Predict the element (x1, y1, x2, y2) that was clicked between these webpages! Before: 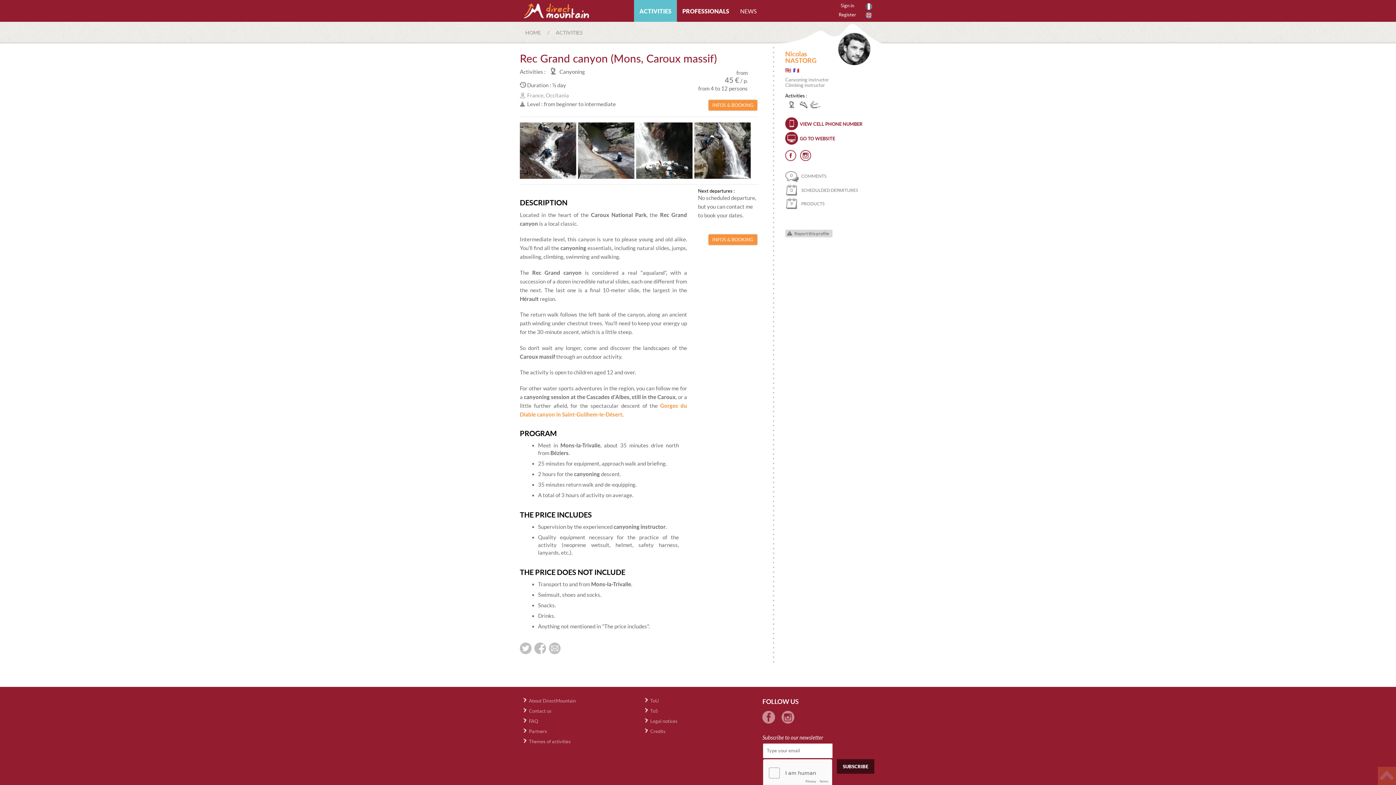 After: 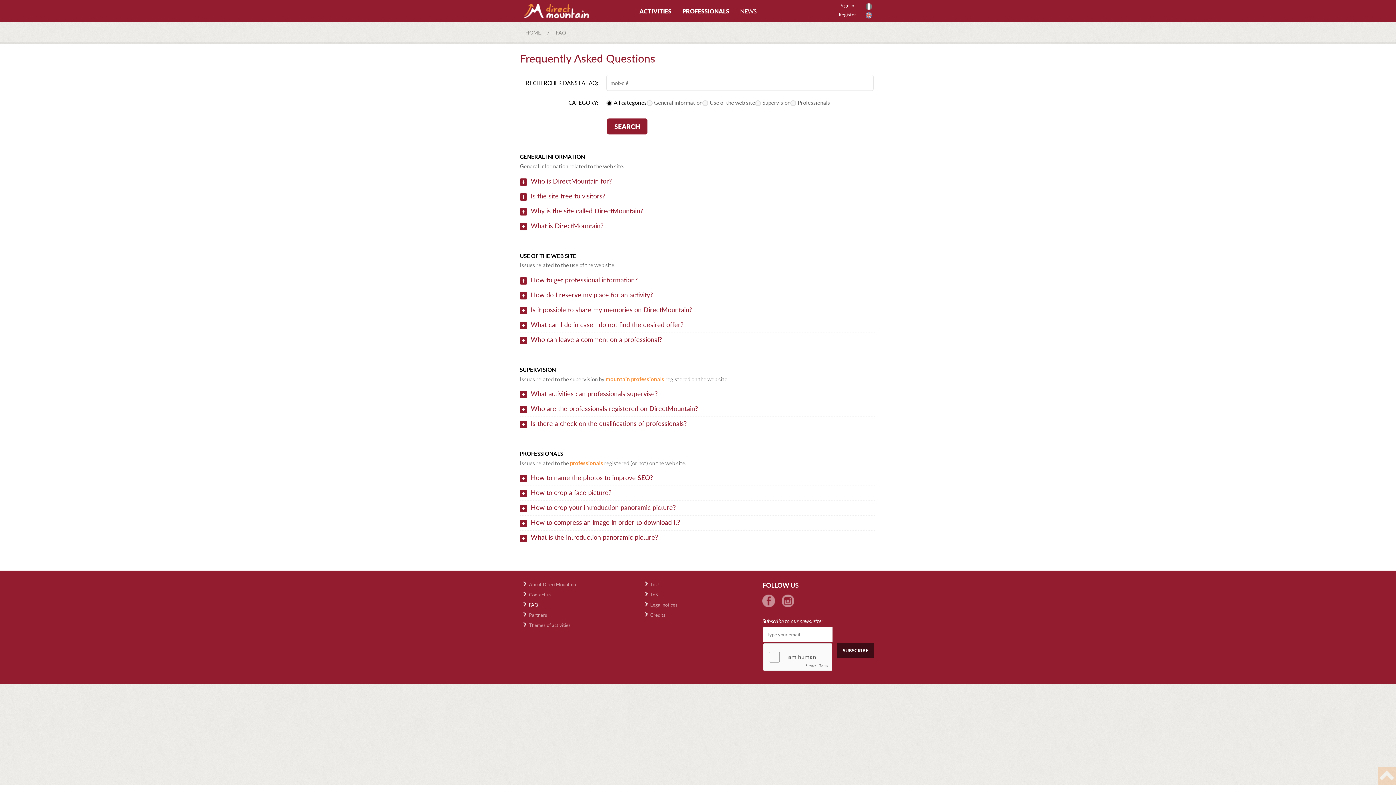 Action: bbox: (529, 718, 538, 724) label: FAQ